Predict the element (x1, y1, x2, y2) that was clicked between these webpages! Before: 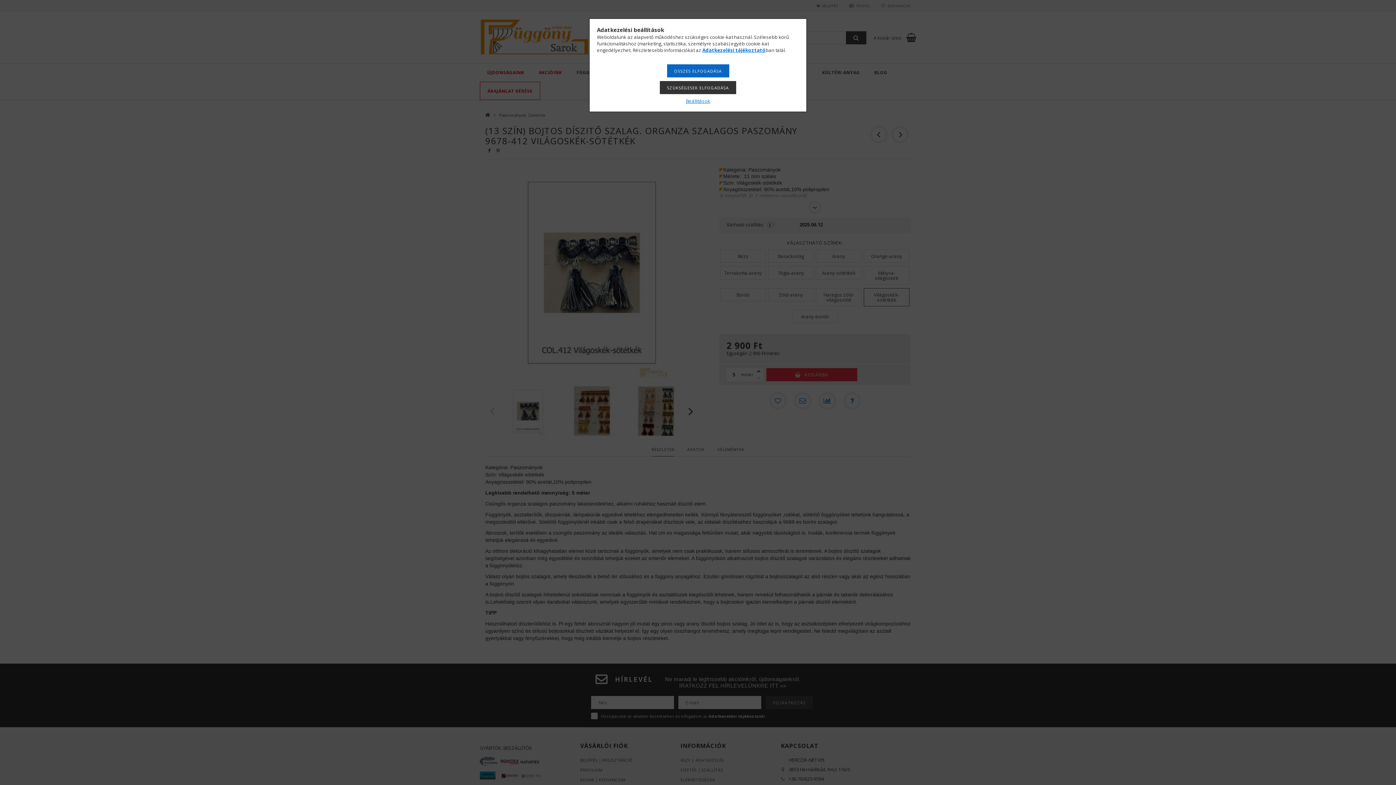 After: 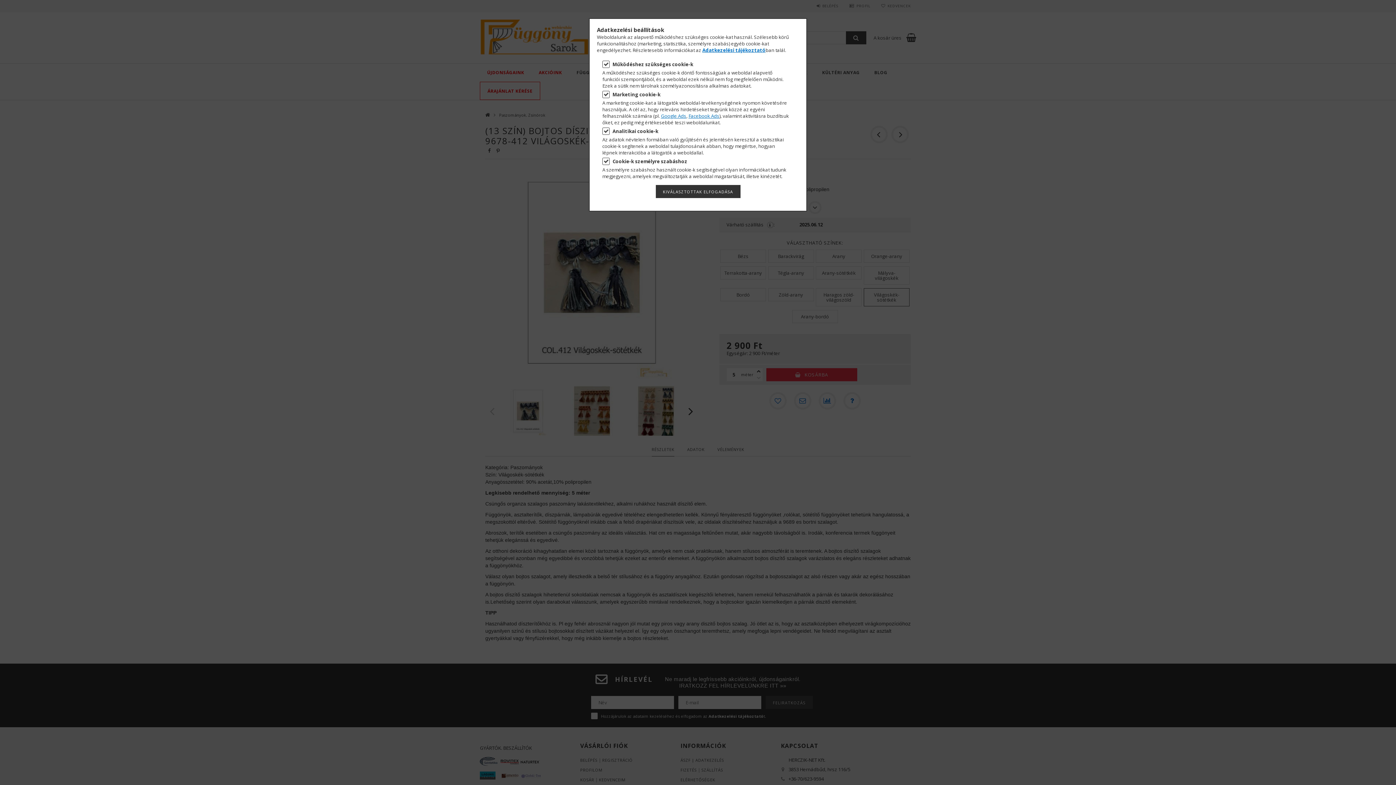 Action: bbox: (686, 97, 710, 104) label: Beállítások